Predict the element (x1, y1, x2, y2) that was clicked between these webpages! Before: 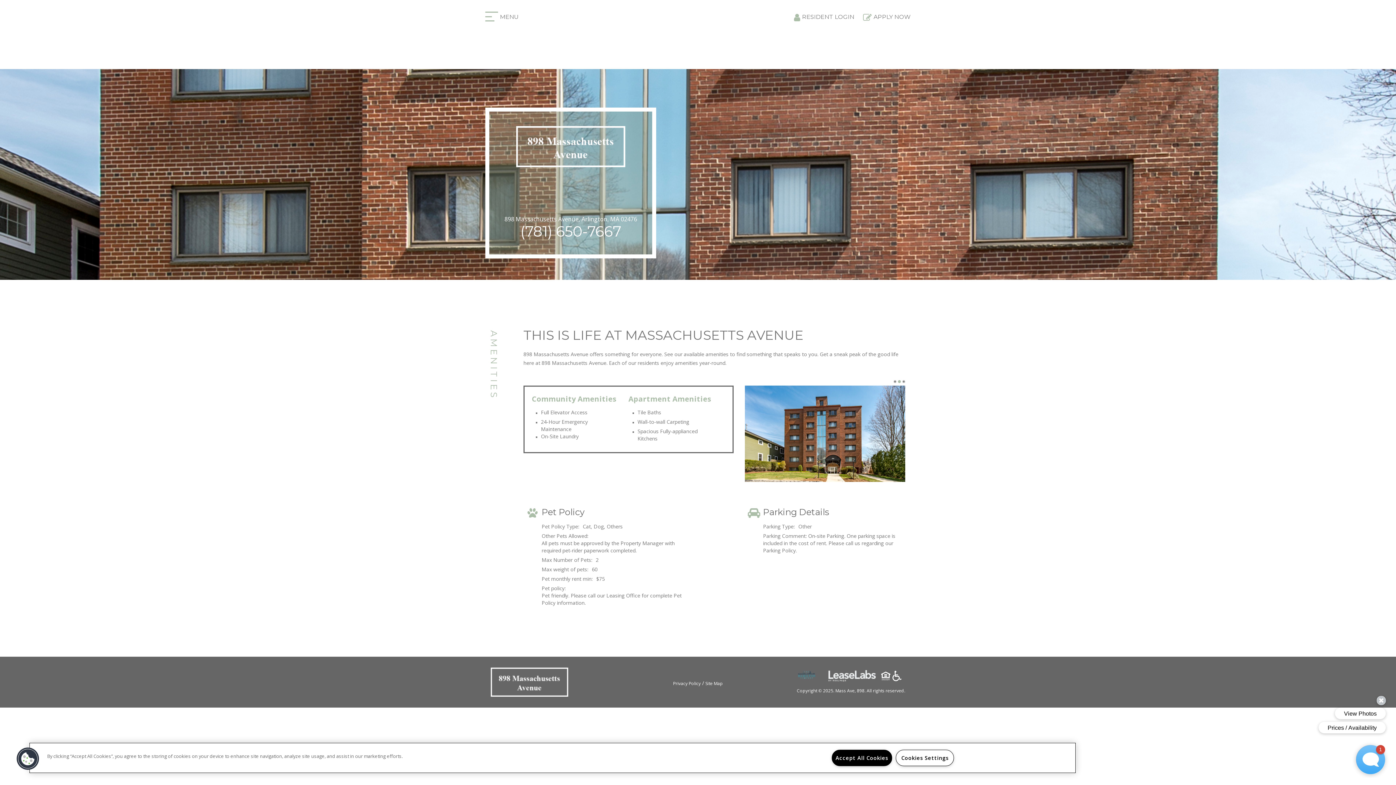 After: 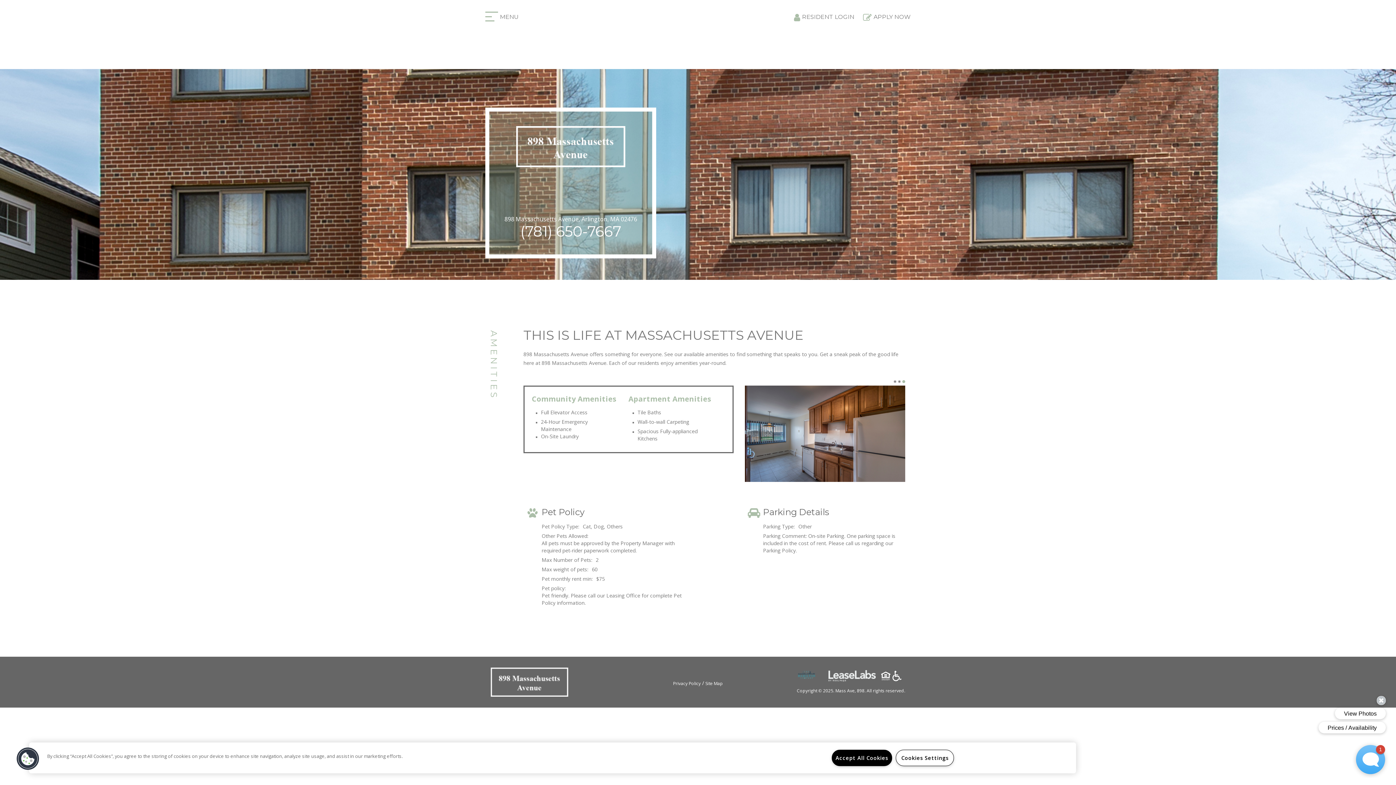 Action: label: (781) 650-7667 bbox: (520, 222, 621, 240)